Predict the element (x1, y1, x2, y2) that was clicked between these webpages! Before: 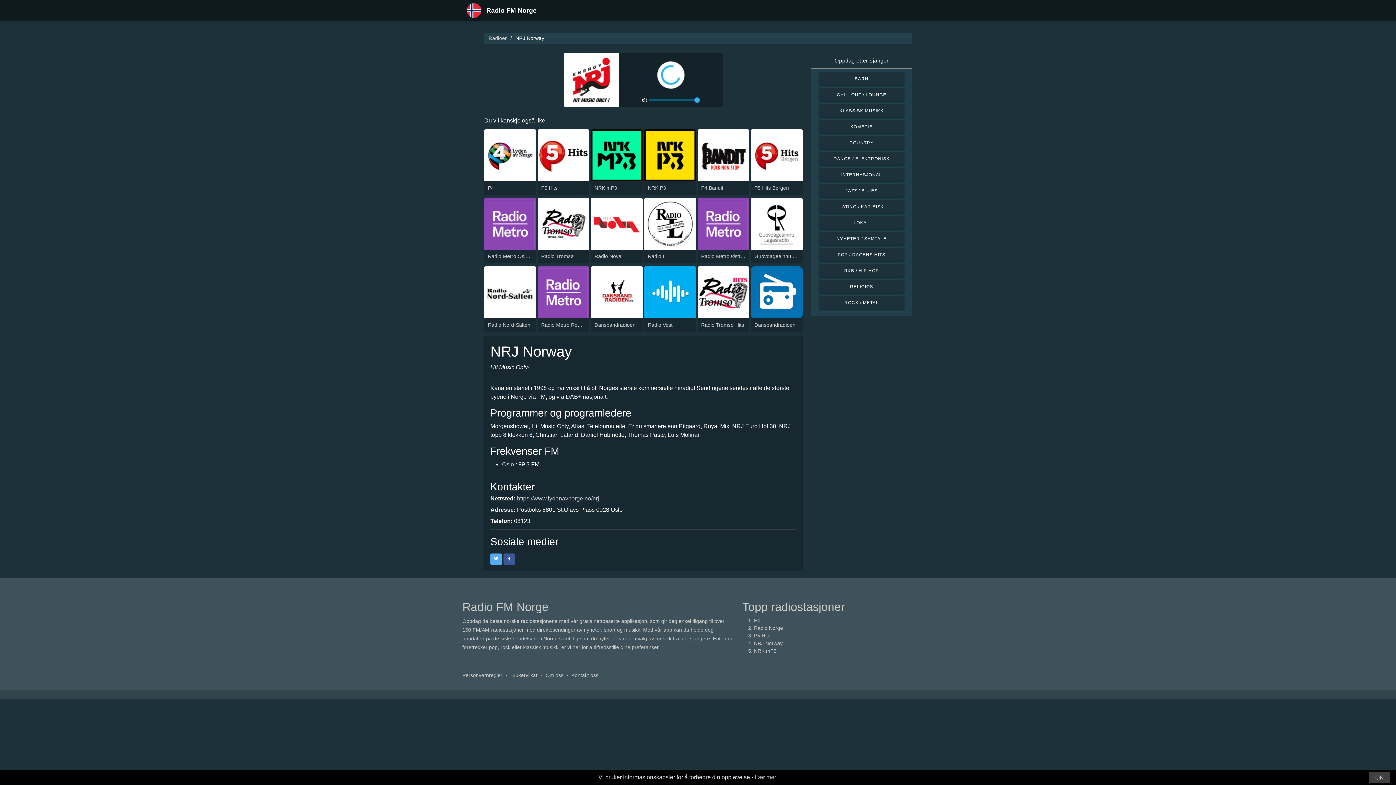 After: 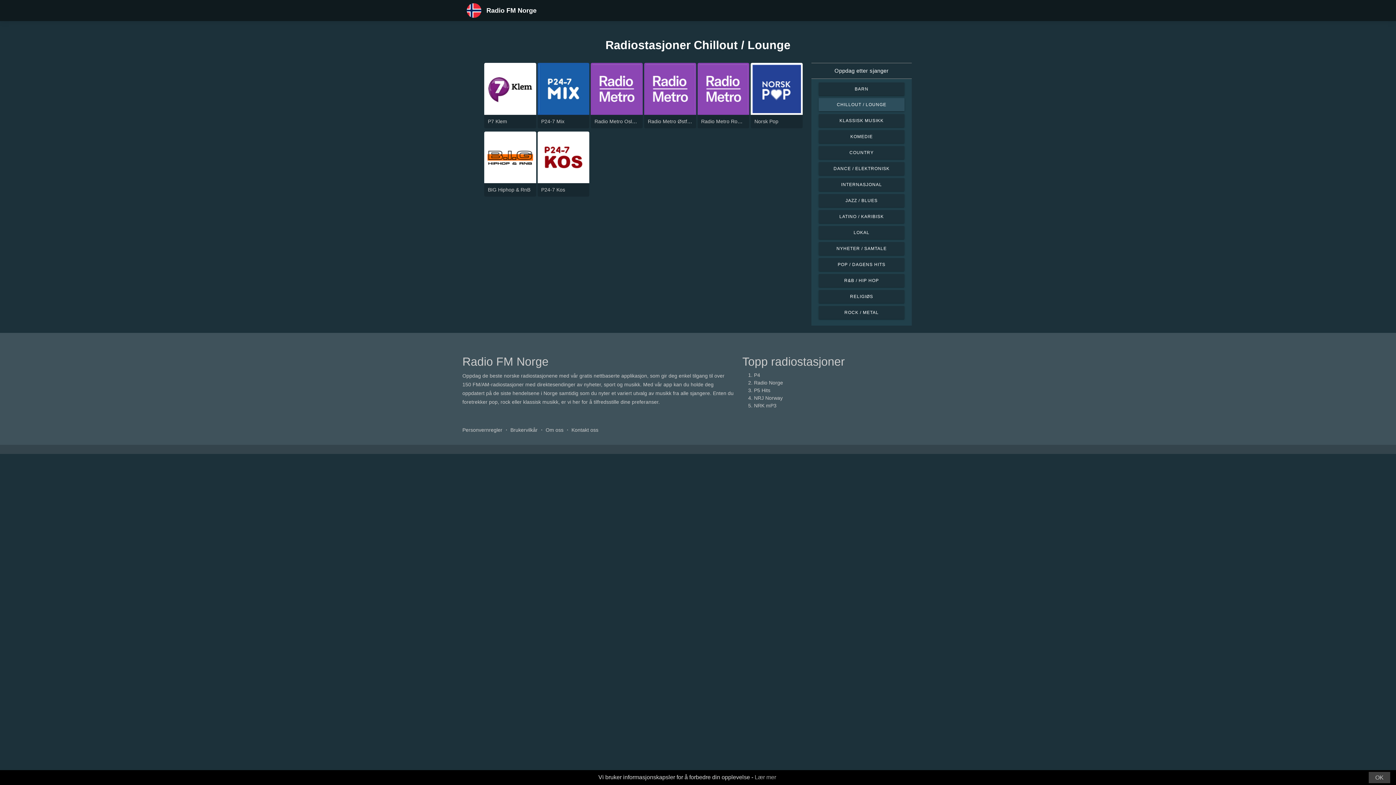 Action: bbox: (818, 88, 904, 101) label: CHILLOUT / LOUNGE